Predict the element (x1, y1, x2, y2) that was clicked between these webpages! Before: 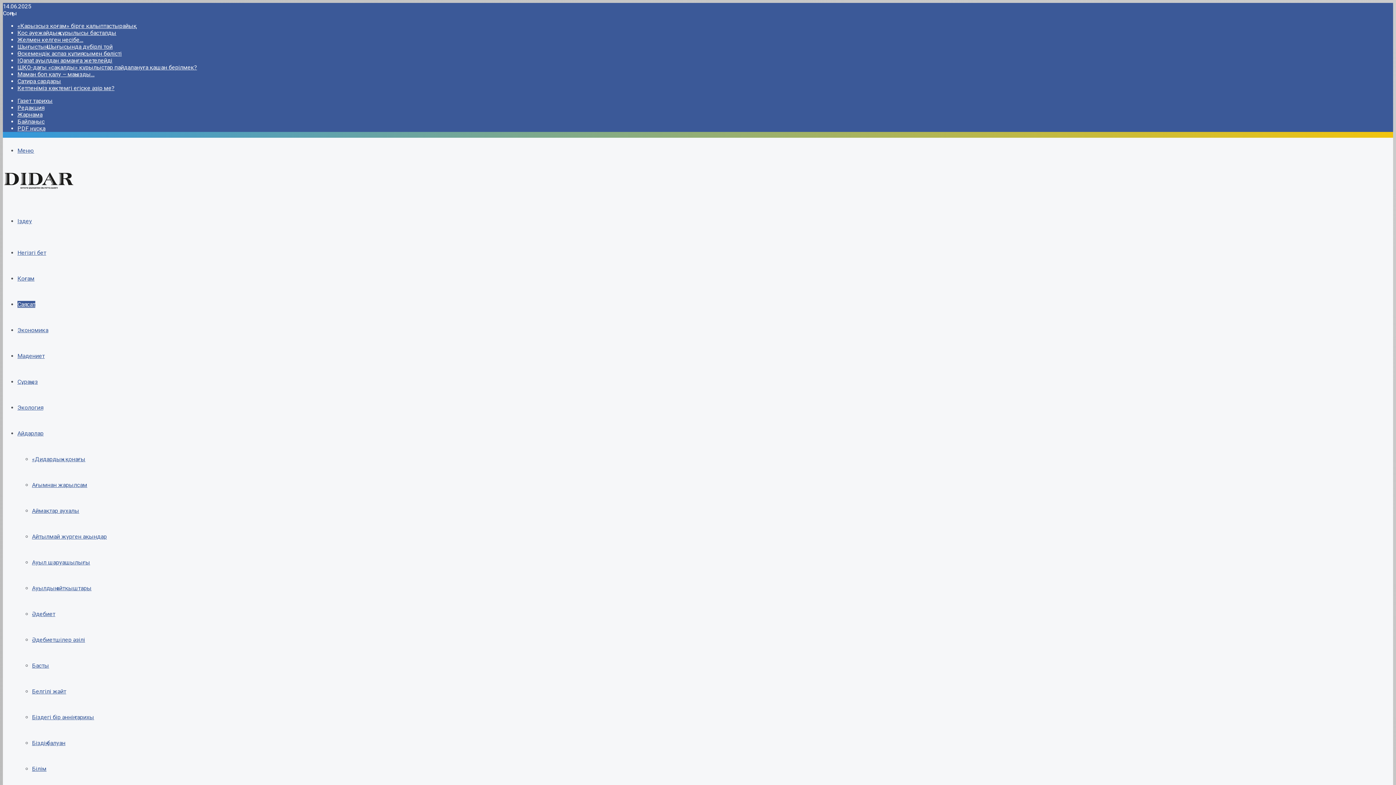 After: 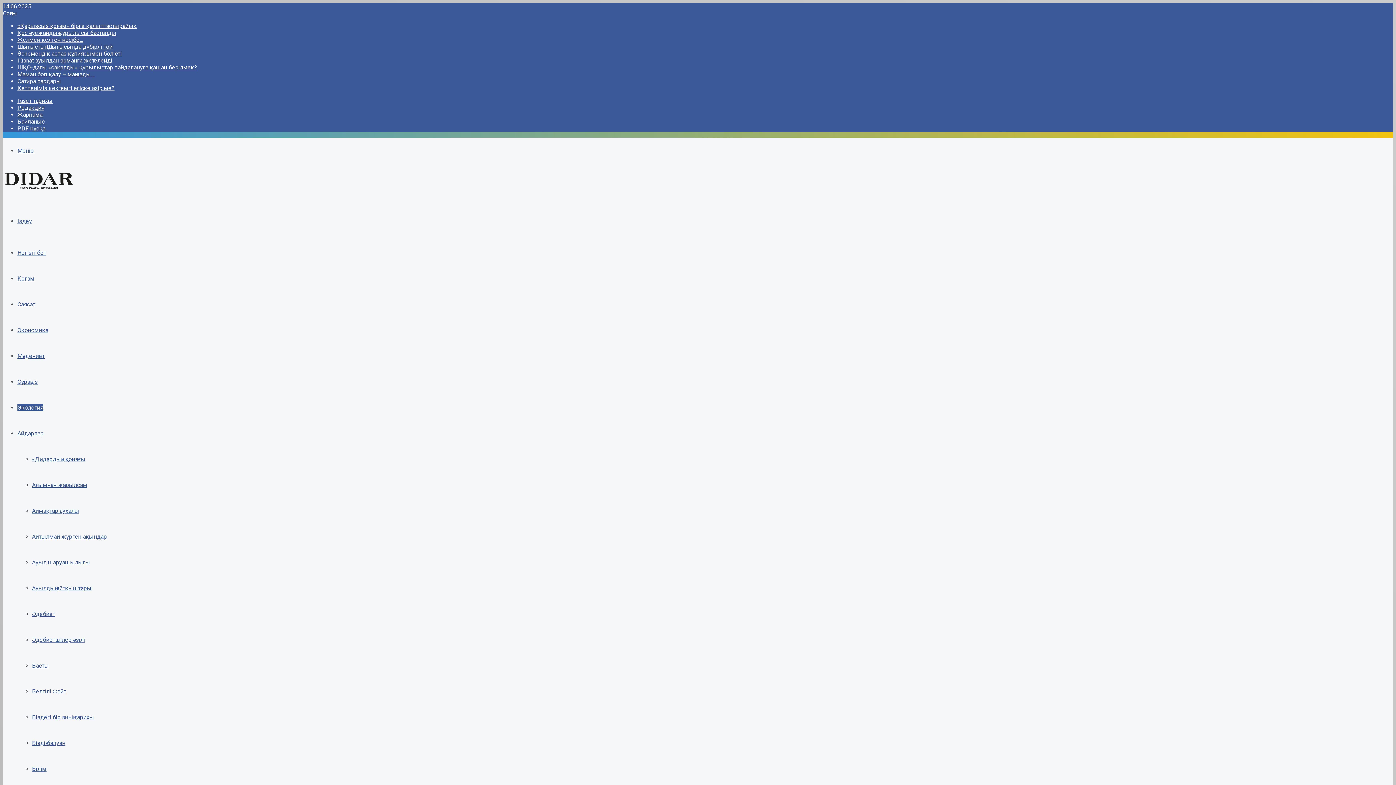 Action: label: Экология bbox: (17, 404, 43, 411)